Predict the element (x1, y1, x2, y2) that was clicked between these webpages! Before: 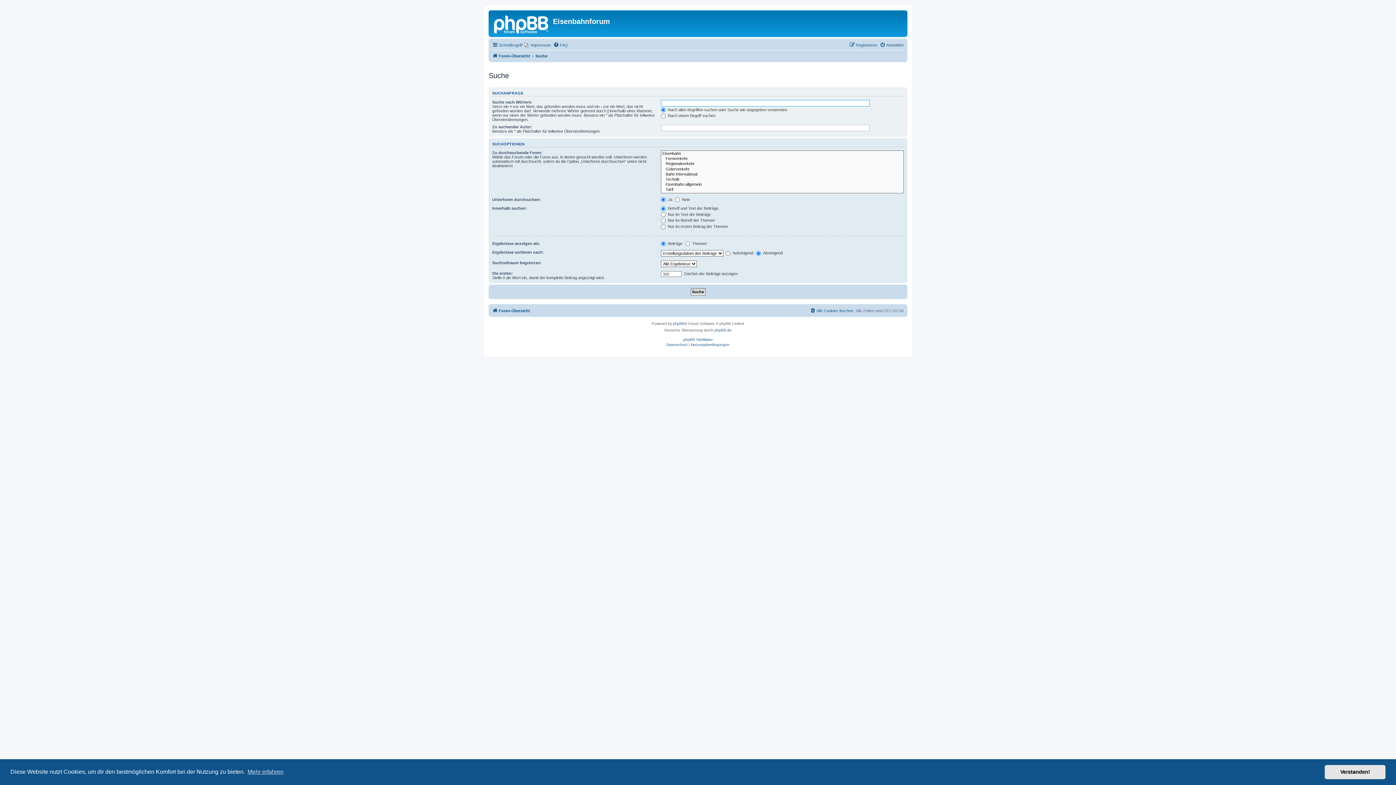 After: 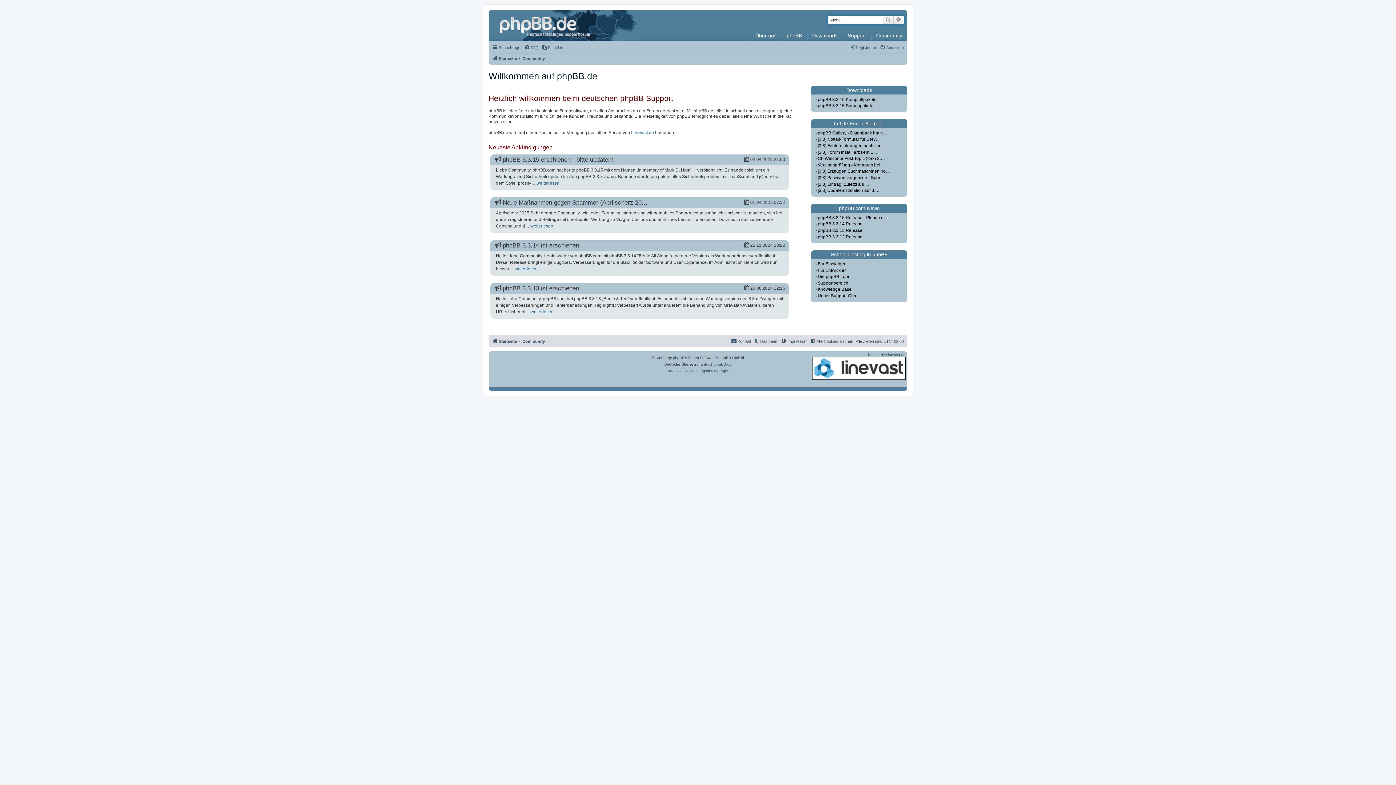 Action: bbox: (714, 327, 731, 333) label: phpBB.de